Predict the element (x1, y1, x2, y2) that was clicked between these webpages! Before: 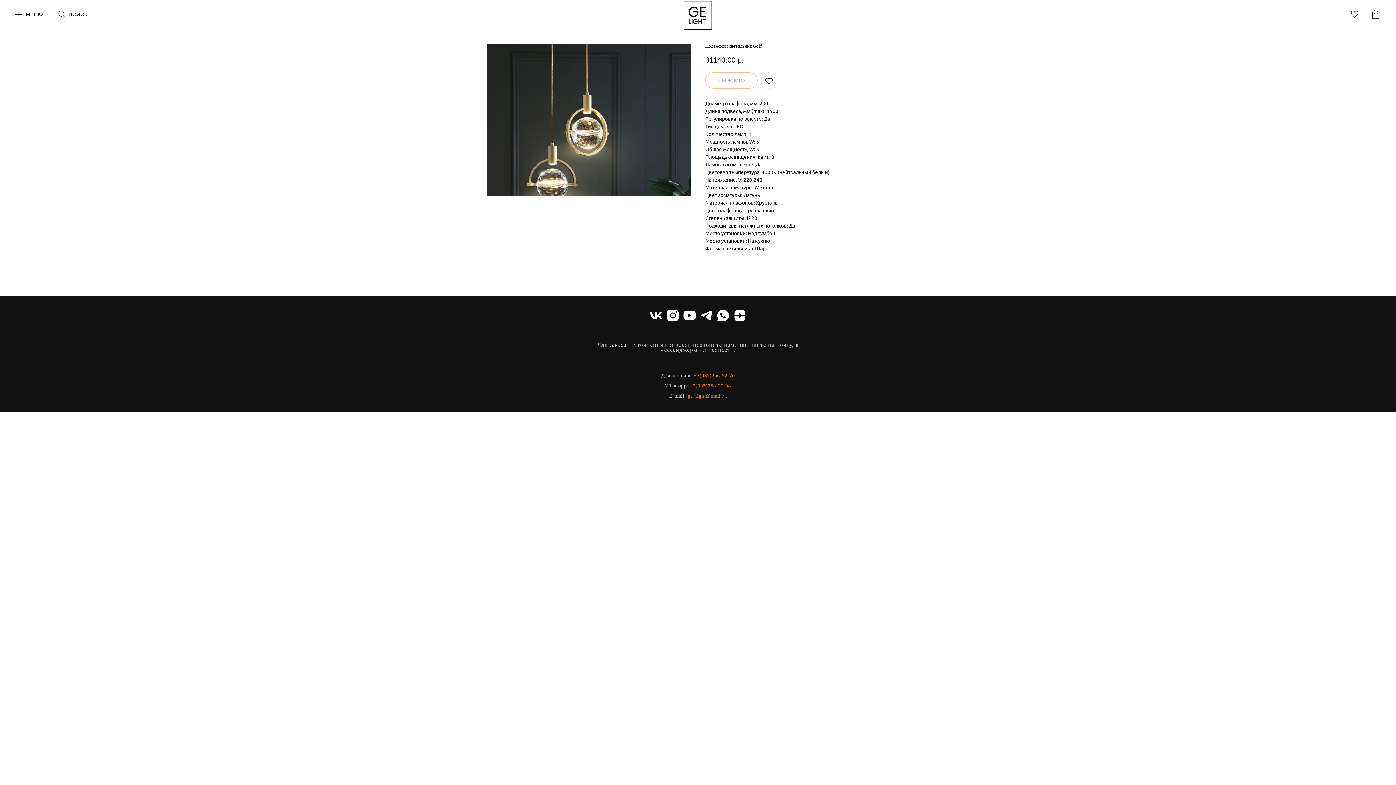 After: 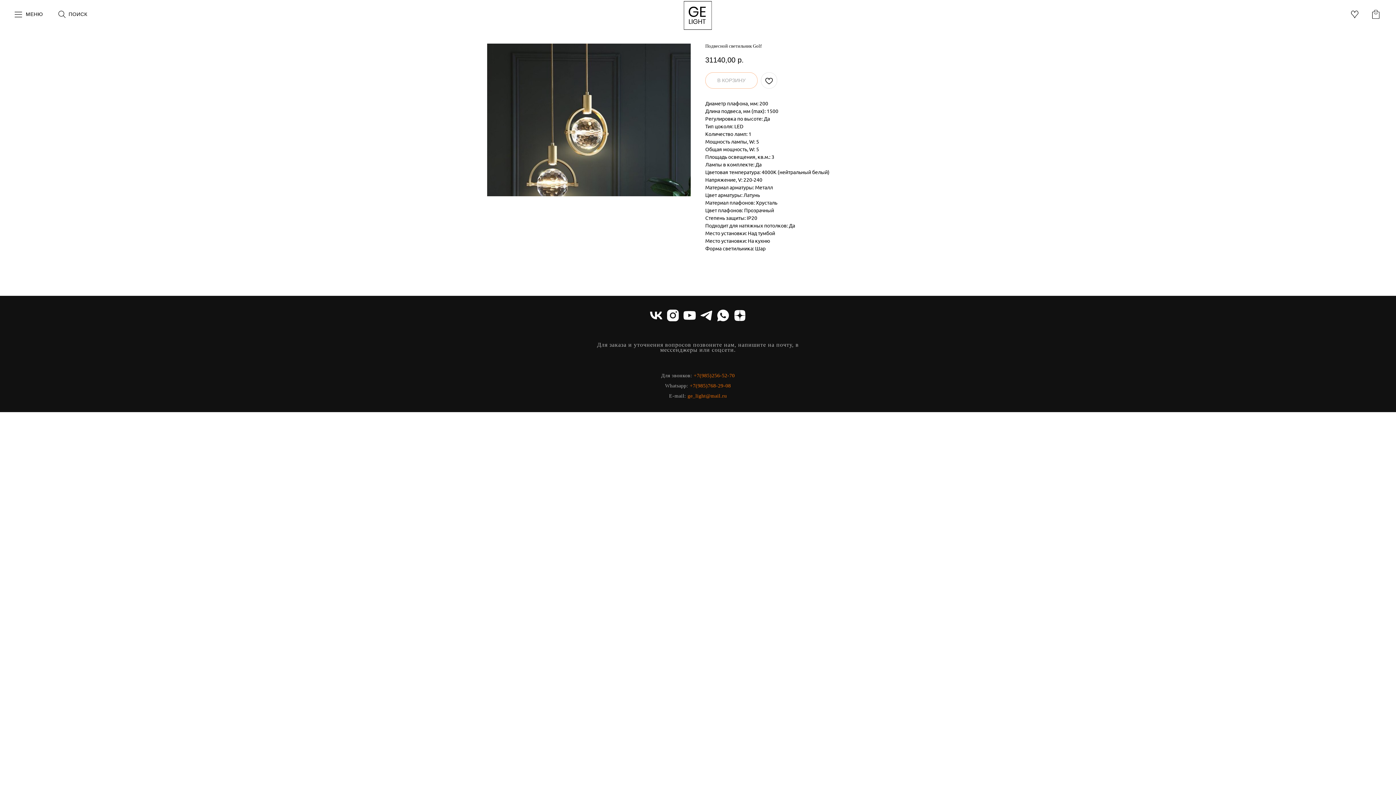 Action: label: Whatsapp bbox: (665, 383, 686, 388)